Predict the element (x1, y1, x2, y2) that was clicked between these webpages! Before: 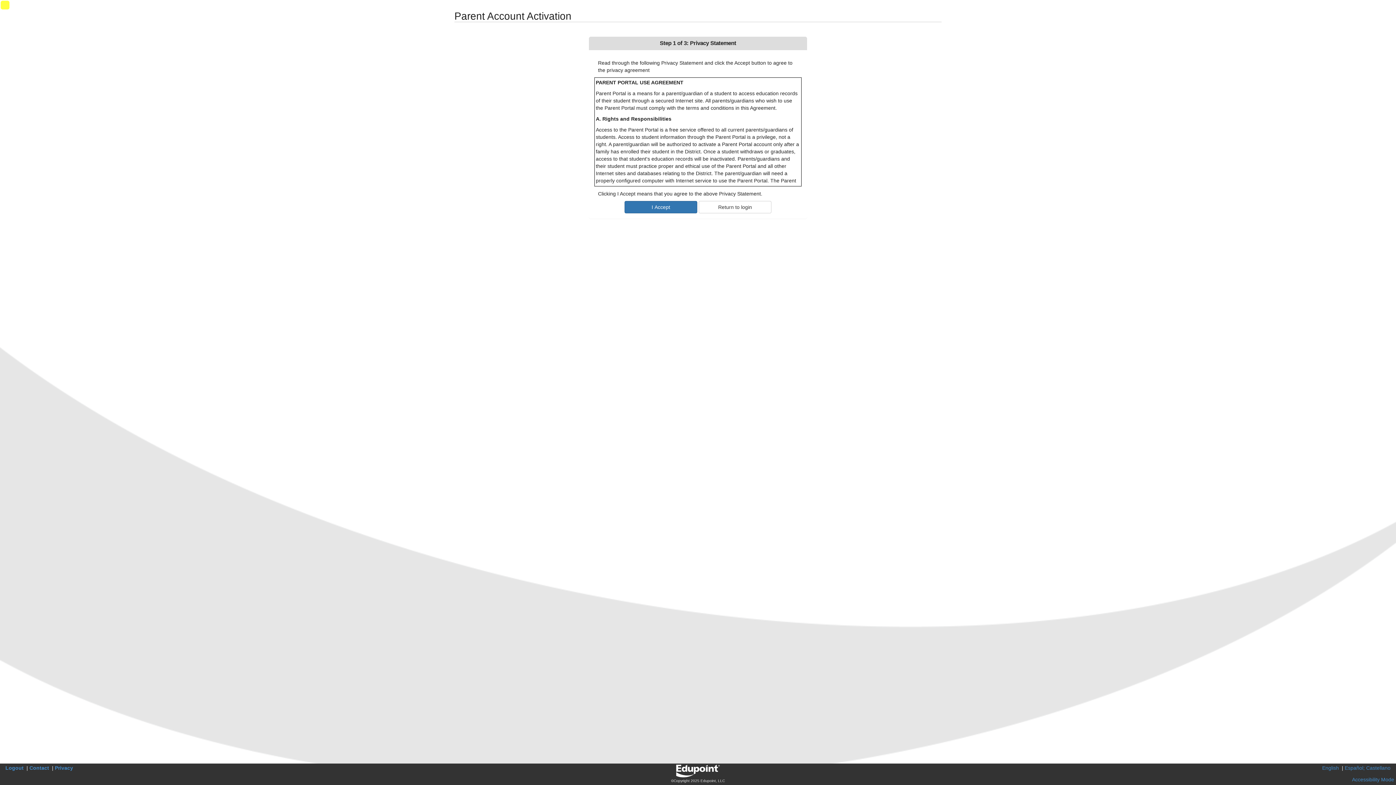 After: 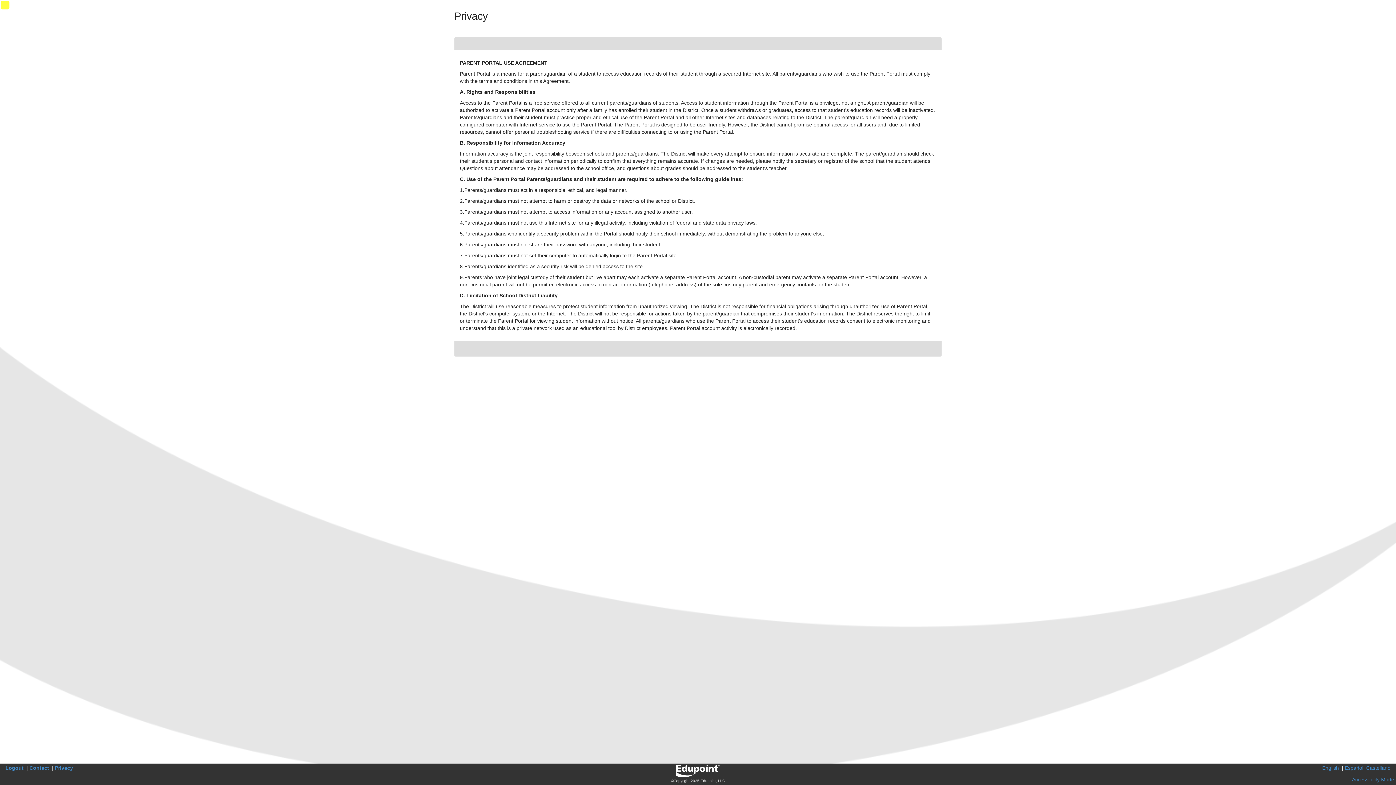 Action: bbox: (54, 765, 73, 771) label: Privacy